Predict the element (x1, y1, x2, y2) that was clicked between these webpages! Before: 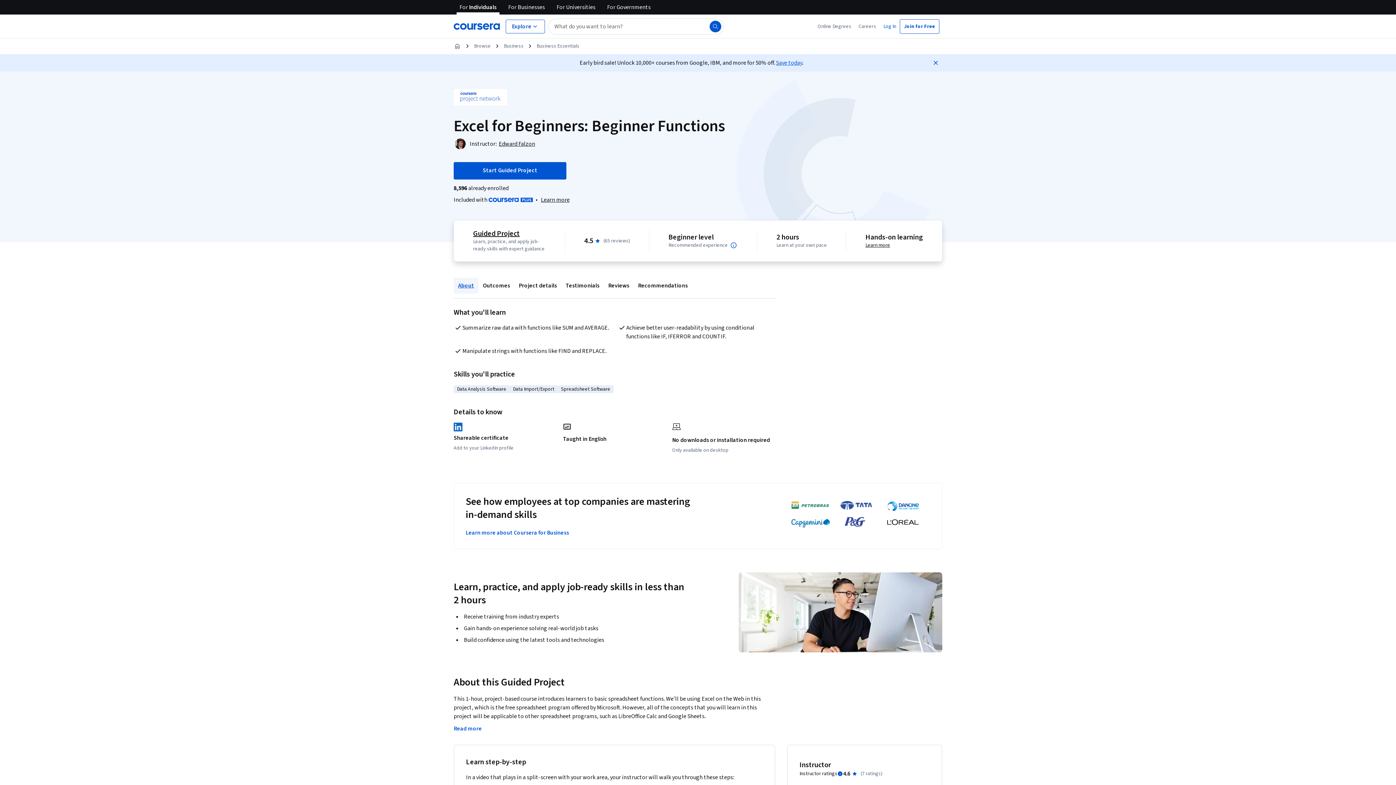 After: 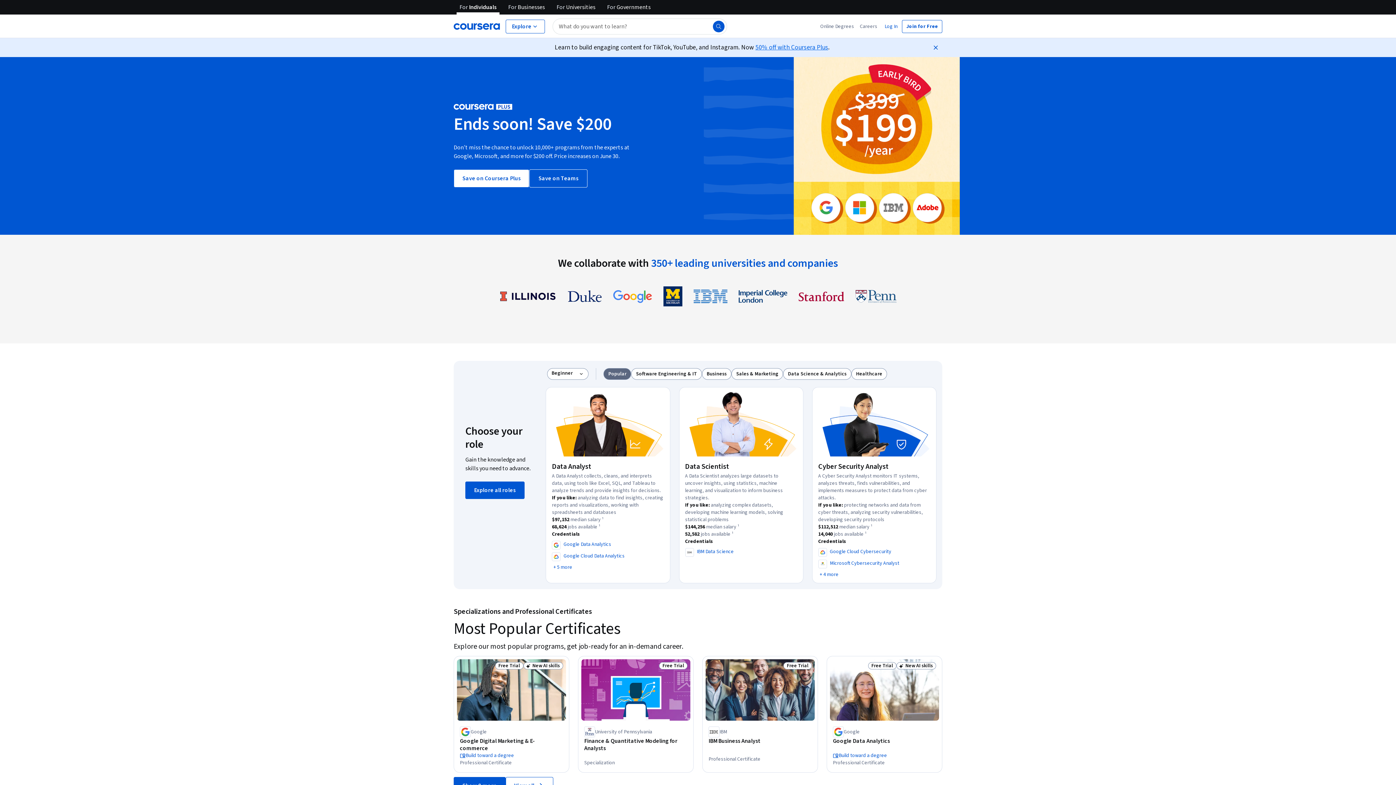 Action: bbox: (453, 20, 500, 32) label: Coursera